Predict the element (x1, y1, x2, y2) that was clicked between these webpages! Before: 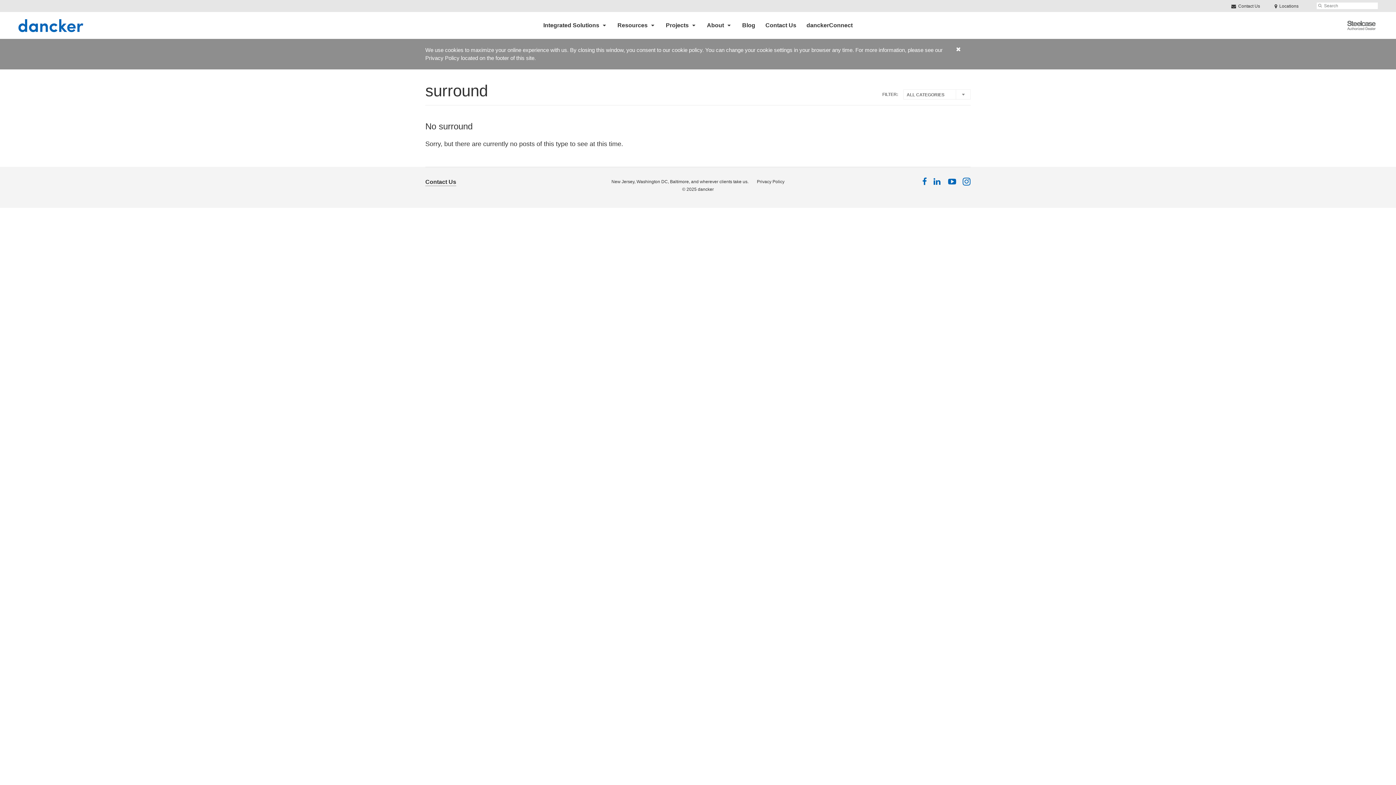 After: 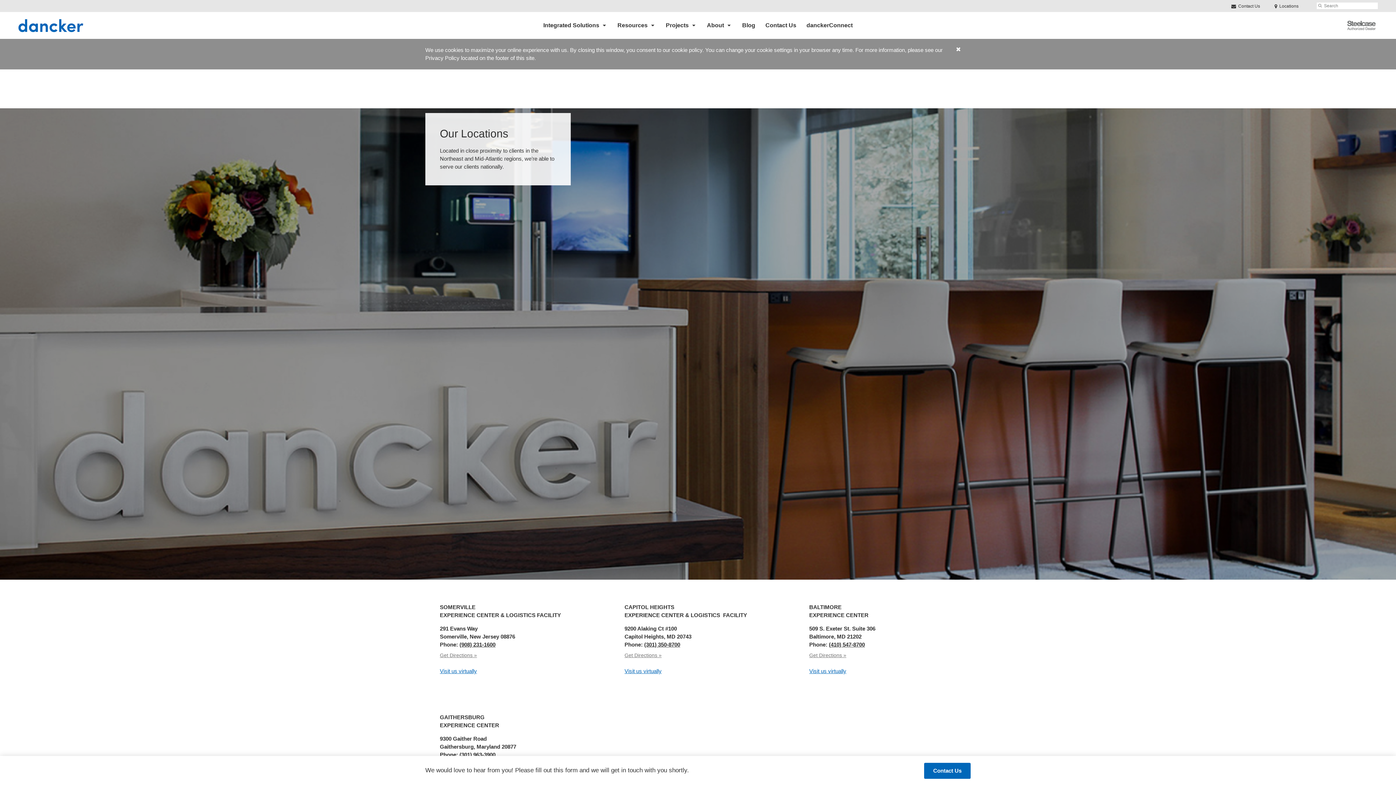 Action: bbox: (425, 177, 456, 186) label: Contact Us